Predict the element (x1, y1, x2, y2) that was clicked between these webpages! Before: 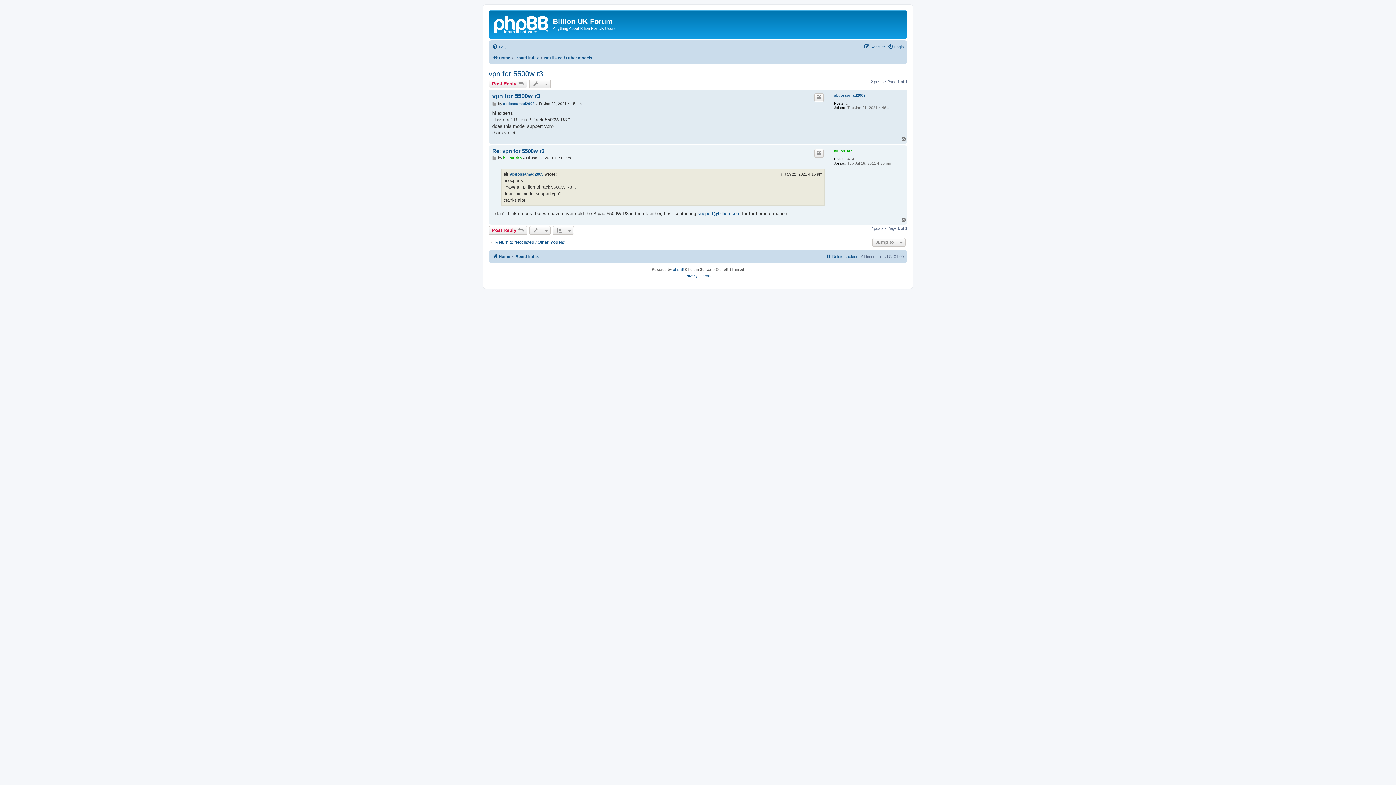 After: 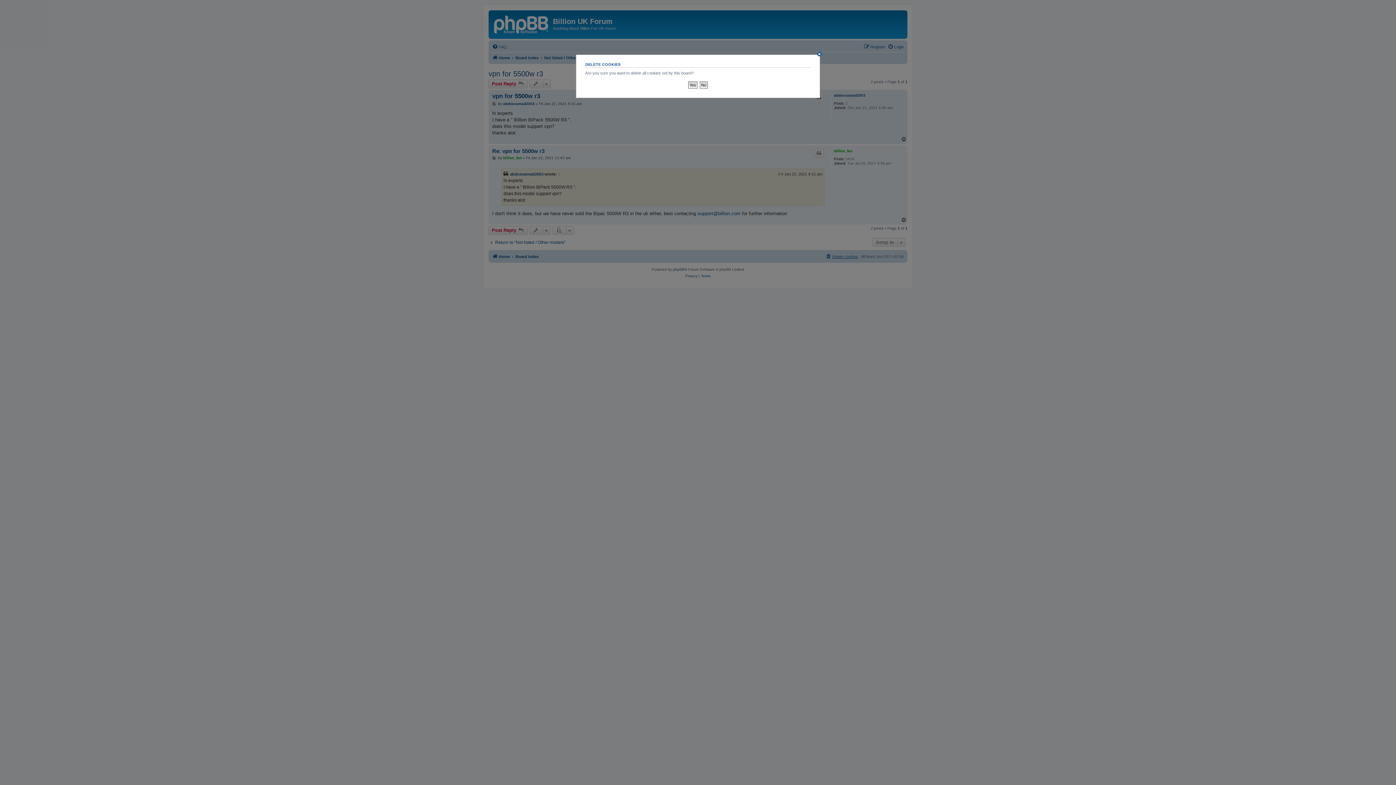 Action: label: Delete cookies bbox: (825, 252, 858, 261)